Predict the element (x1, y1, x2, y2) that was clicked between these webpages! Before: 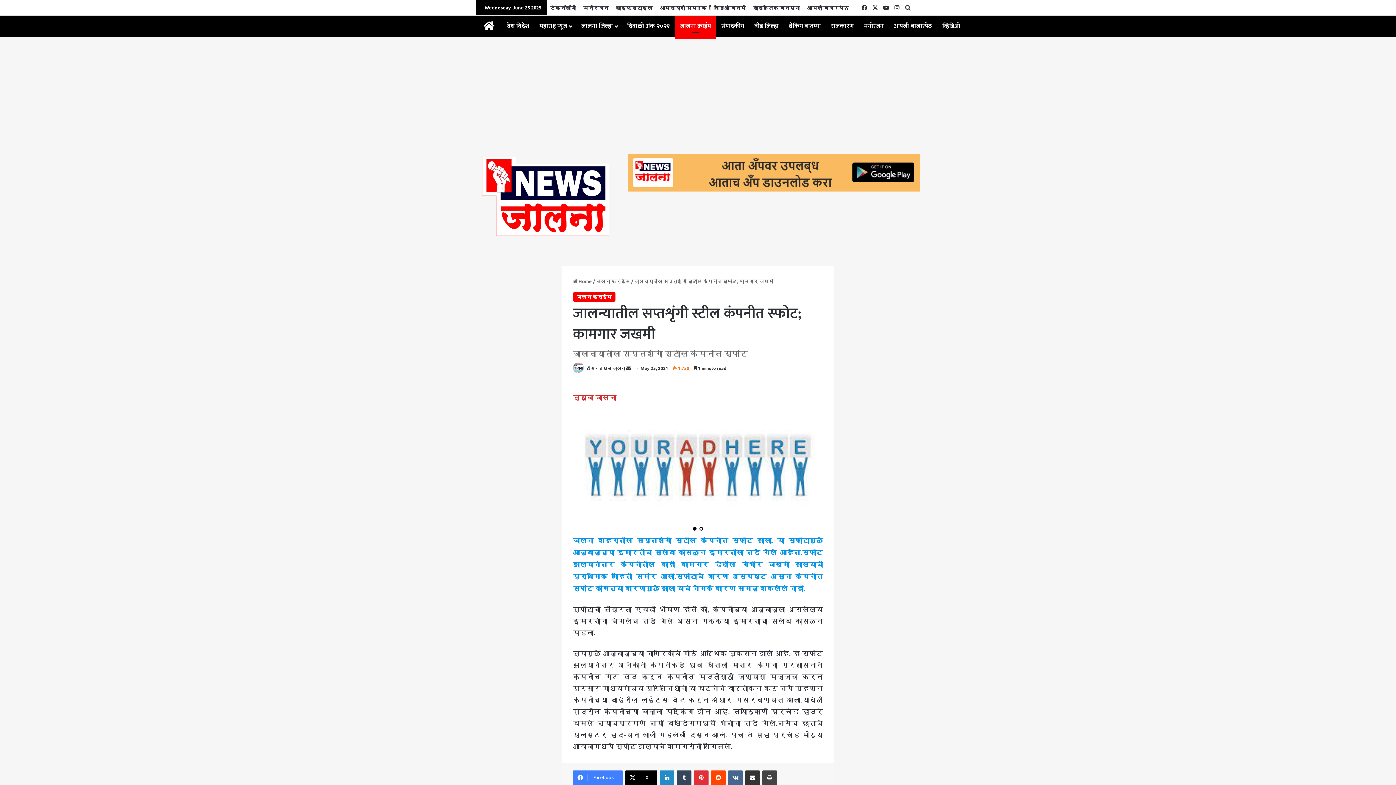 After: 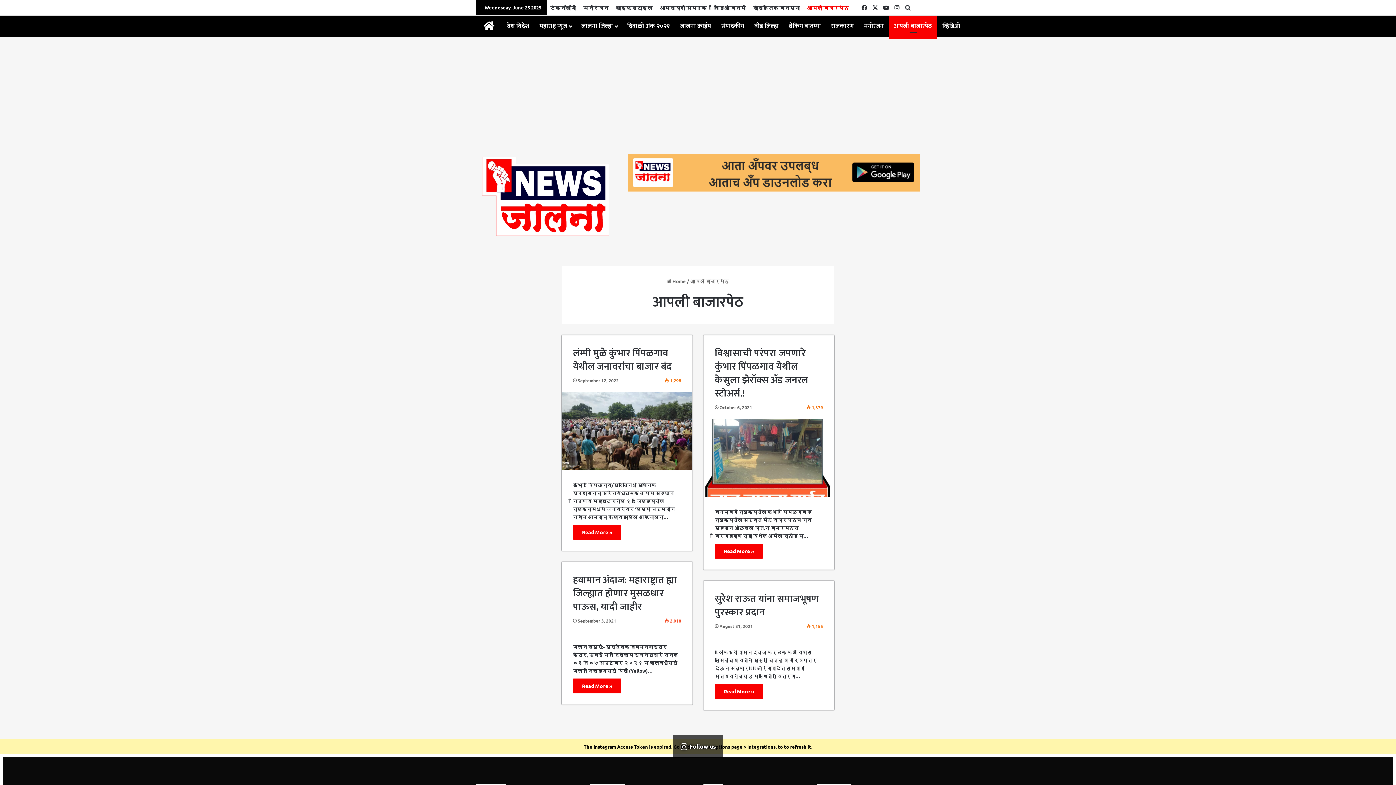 Action: bbox: (803, 0, 852, 14) label: आपली बाजारपेठ